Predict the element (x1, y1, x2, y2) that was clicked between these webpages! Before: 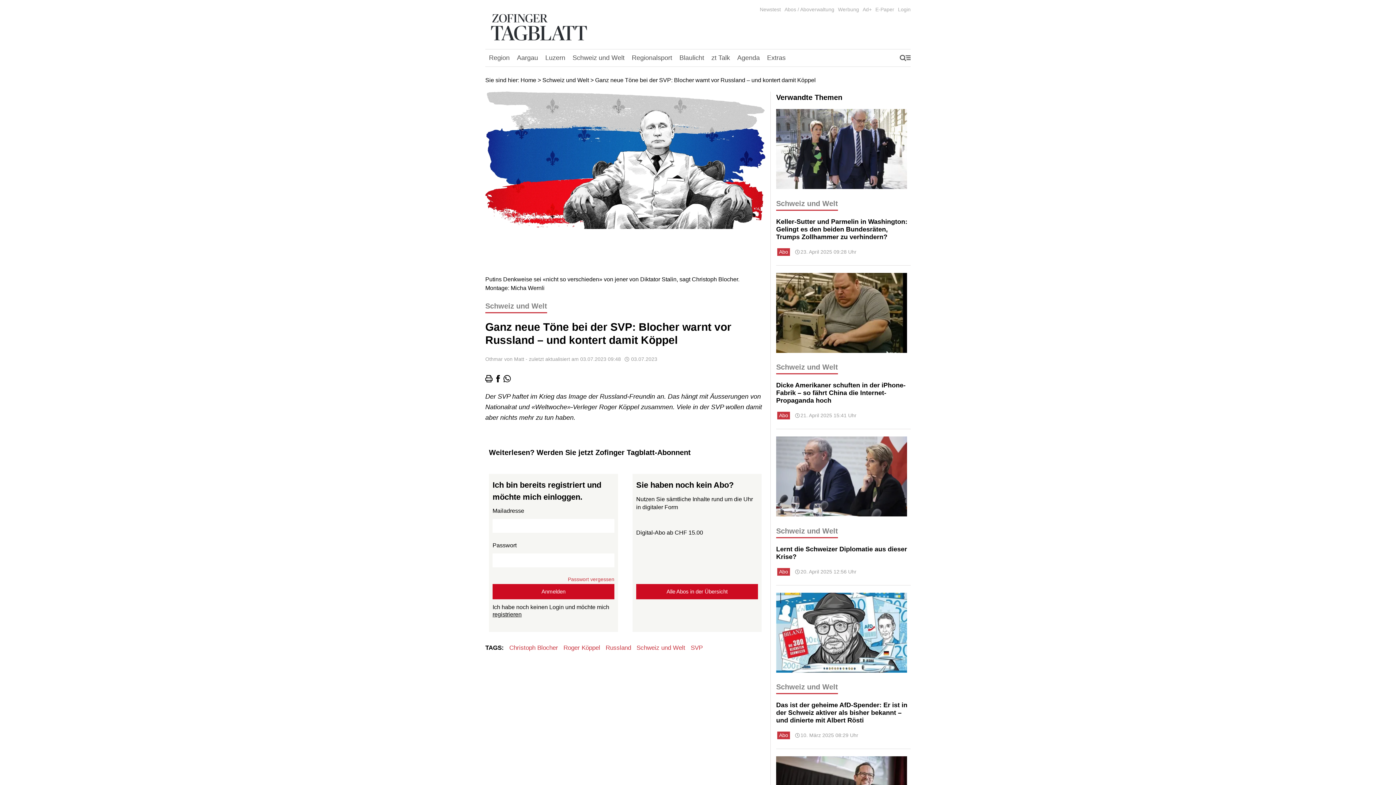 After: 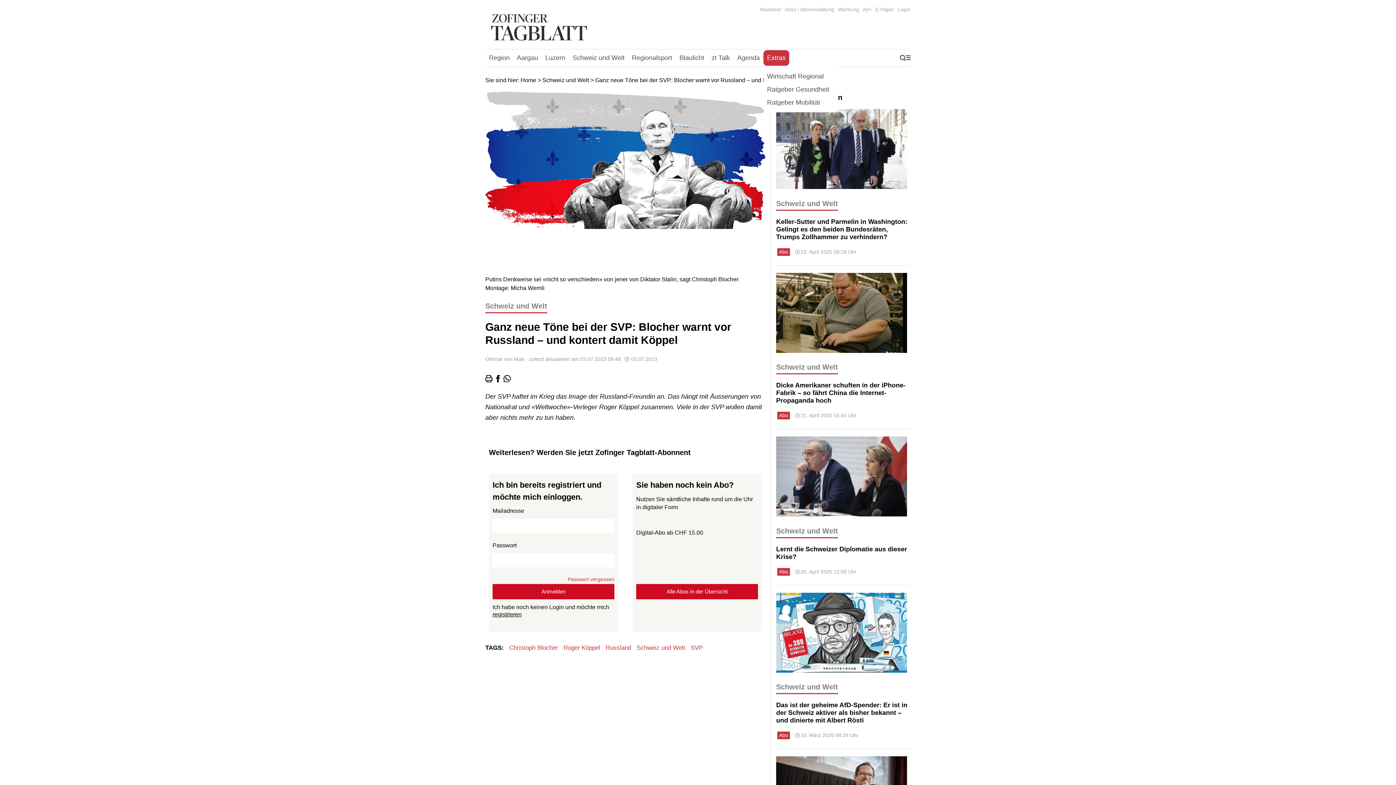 Action: bbox: (763, 50, 789, 65) label: Extras